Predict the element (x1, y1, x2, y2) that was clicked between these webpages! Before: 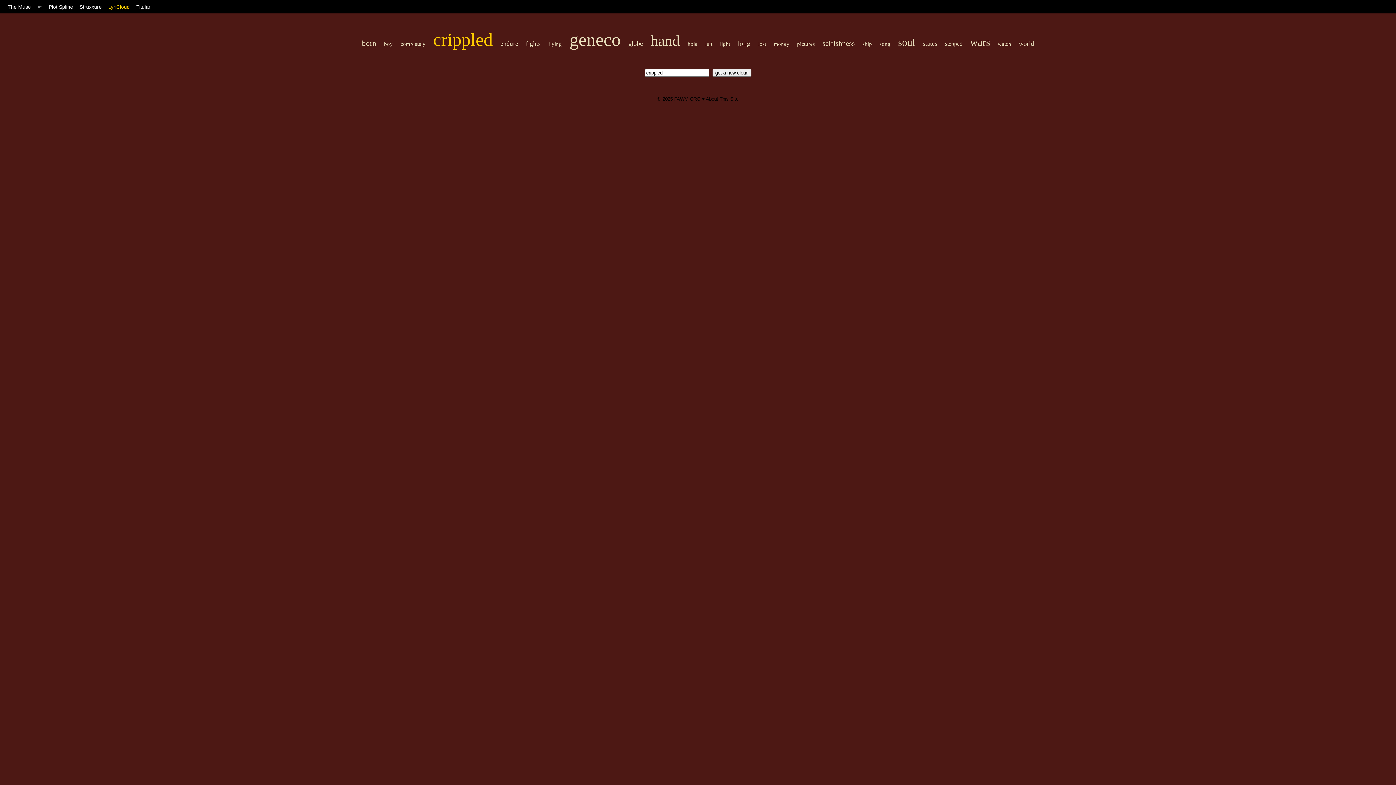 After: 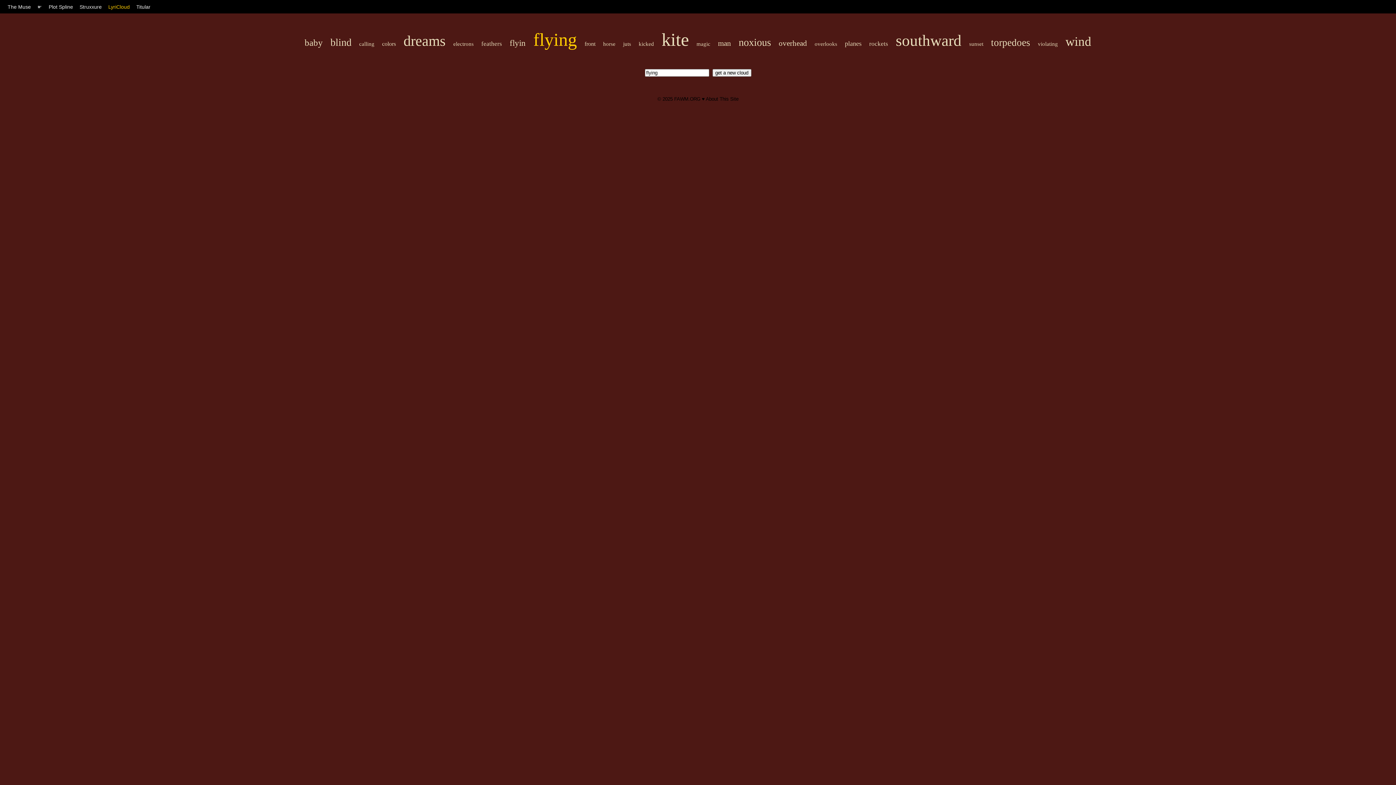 Action: label: flying bbox: (548, 41, 562, 46)